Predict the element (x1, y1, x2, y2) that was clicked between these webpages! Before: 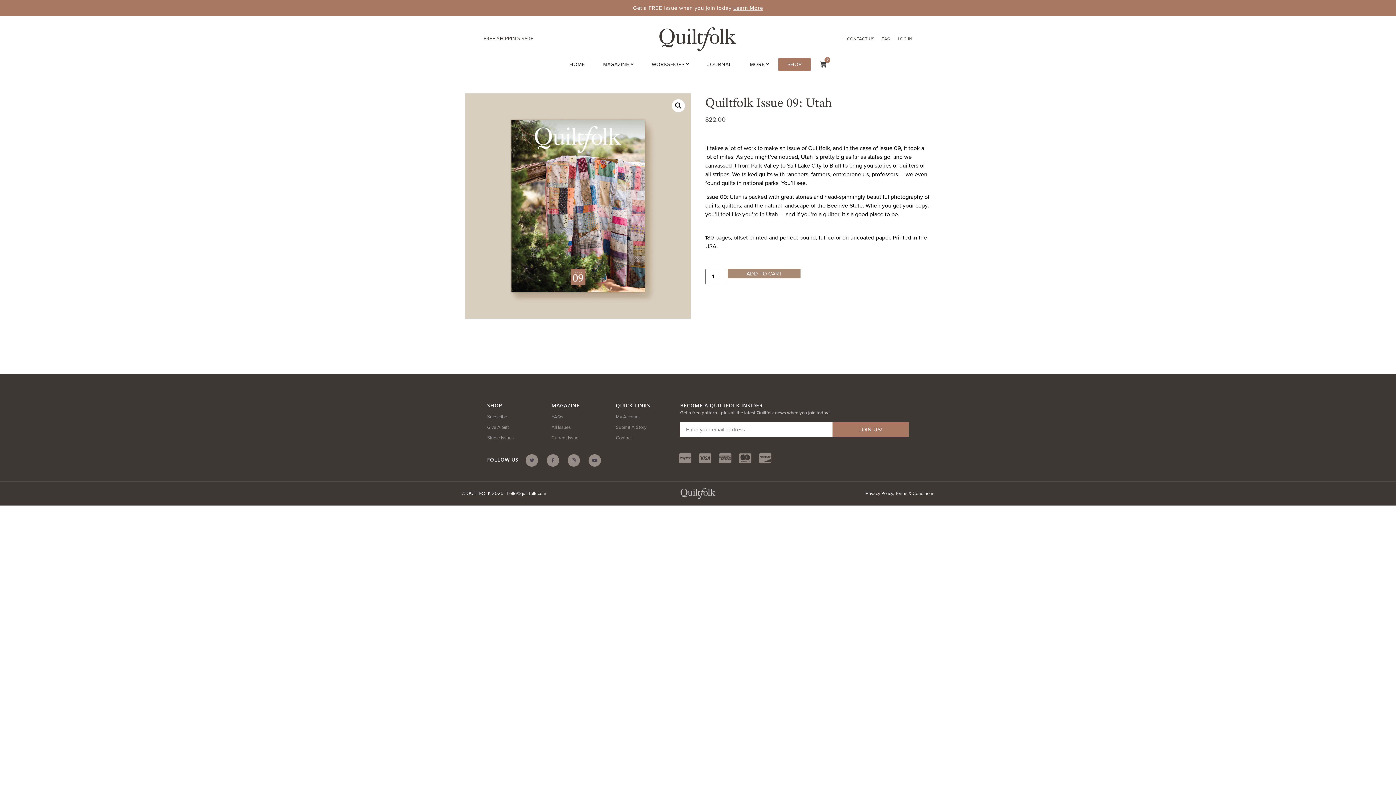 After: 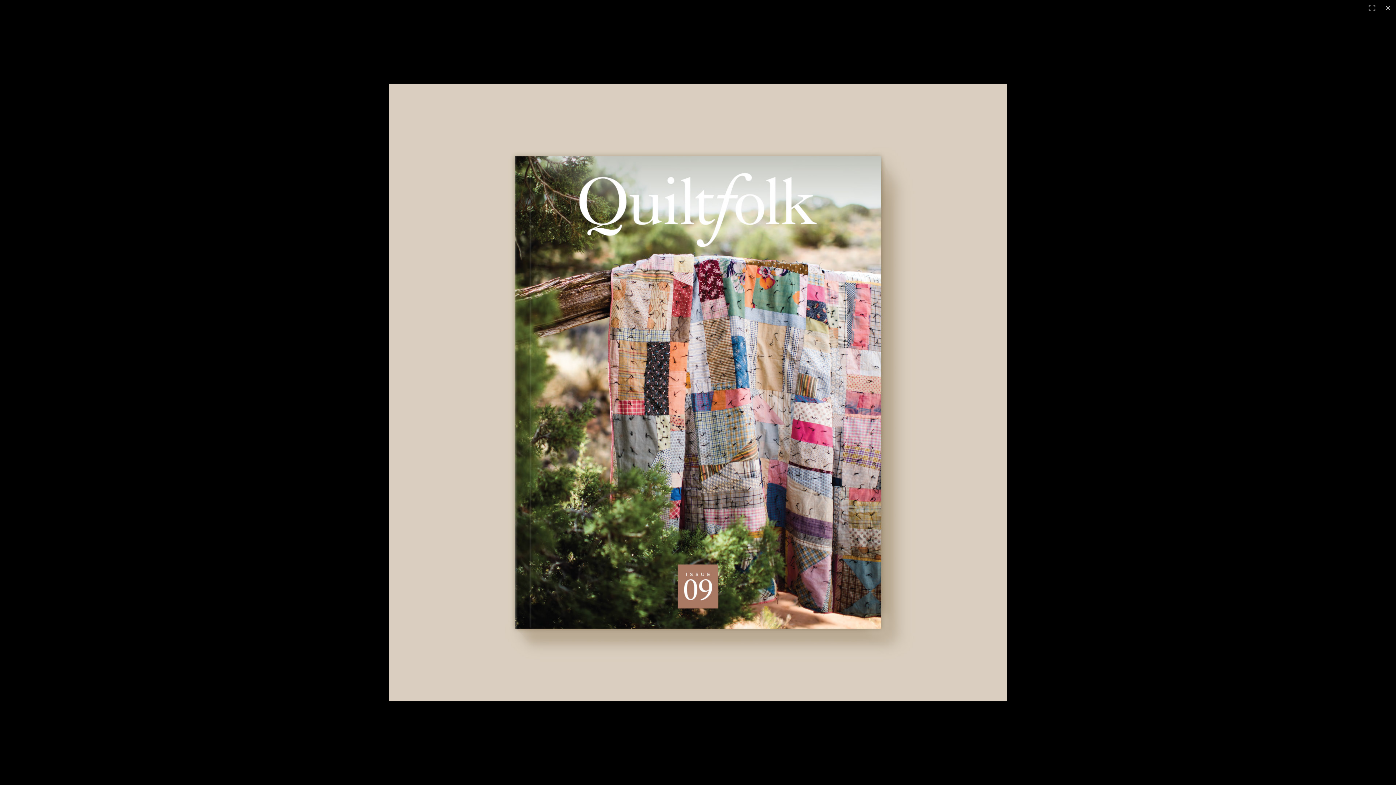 Action: label: View full-screen image gallery bbox: (672, 99, 685, 112)